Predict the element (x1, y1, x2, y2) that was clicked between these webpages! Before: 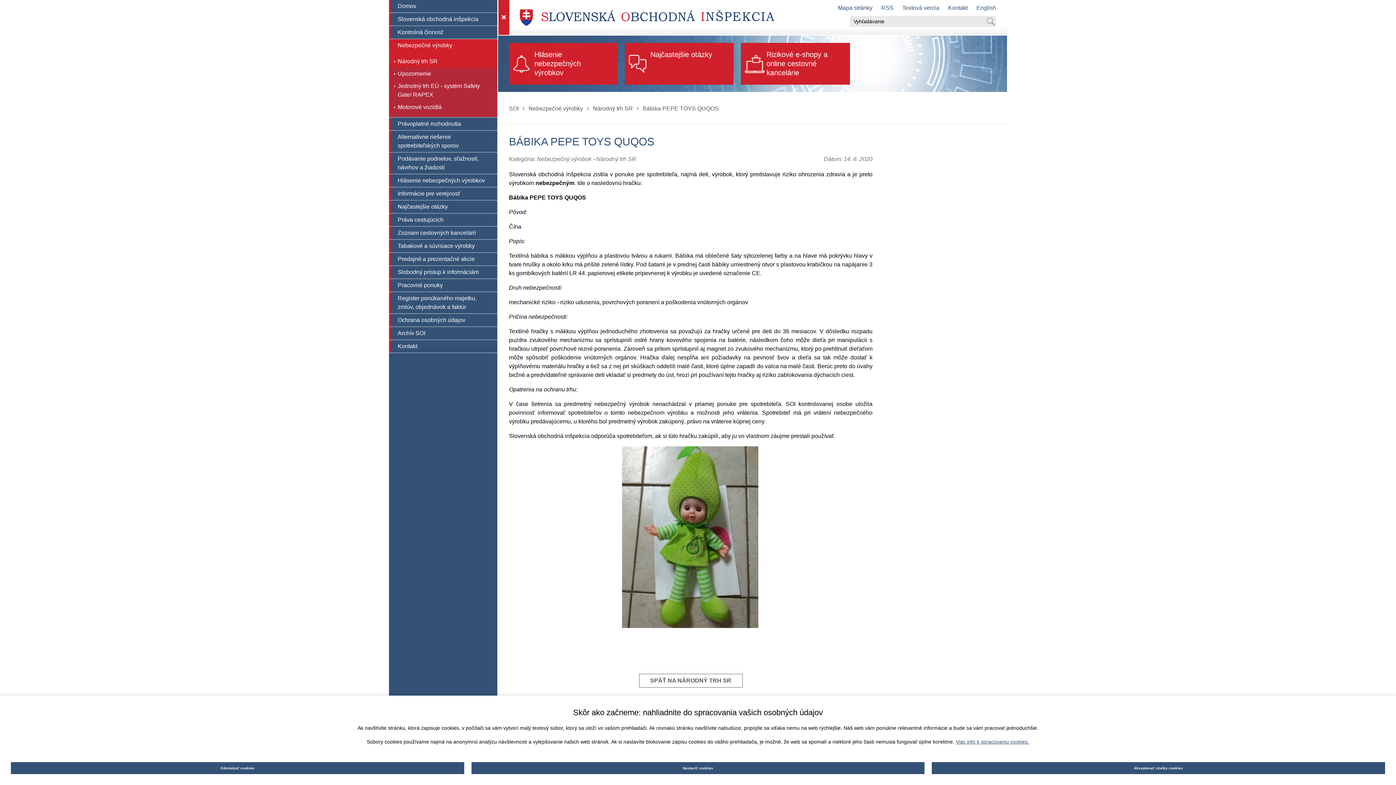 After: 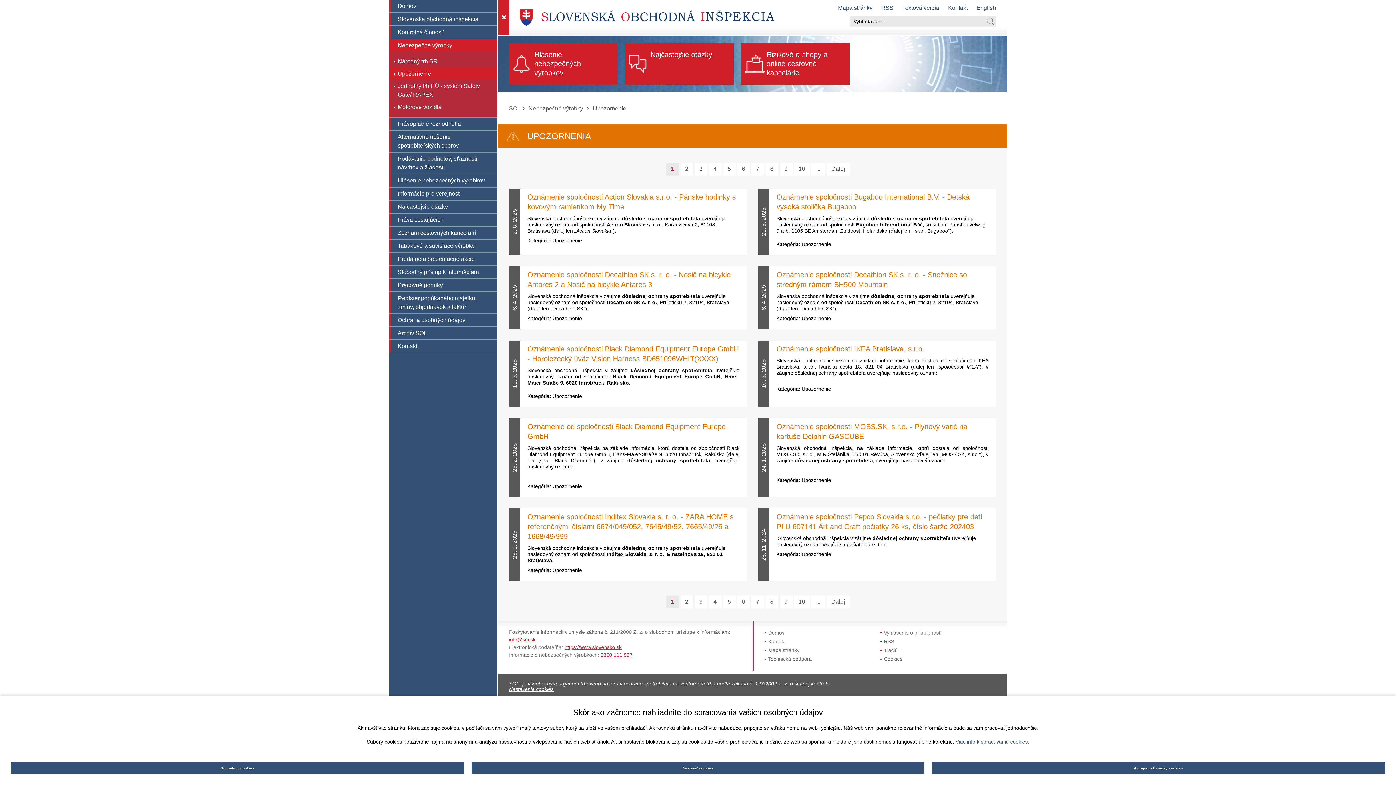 Action: bbox: (389, 67, 497, 80) label: Upozornenie